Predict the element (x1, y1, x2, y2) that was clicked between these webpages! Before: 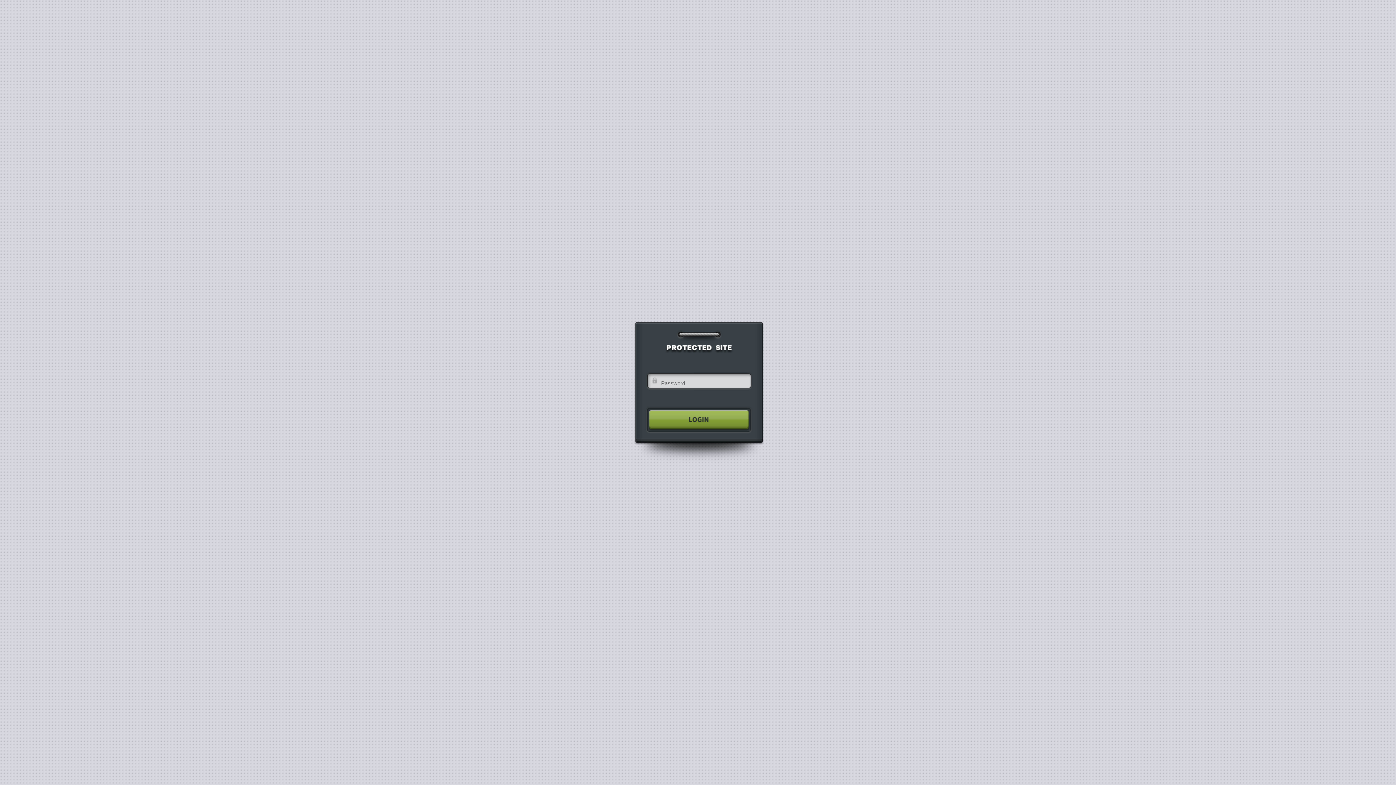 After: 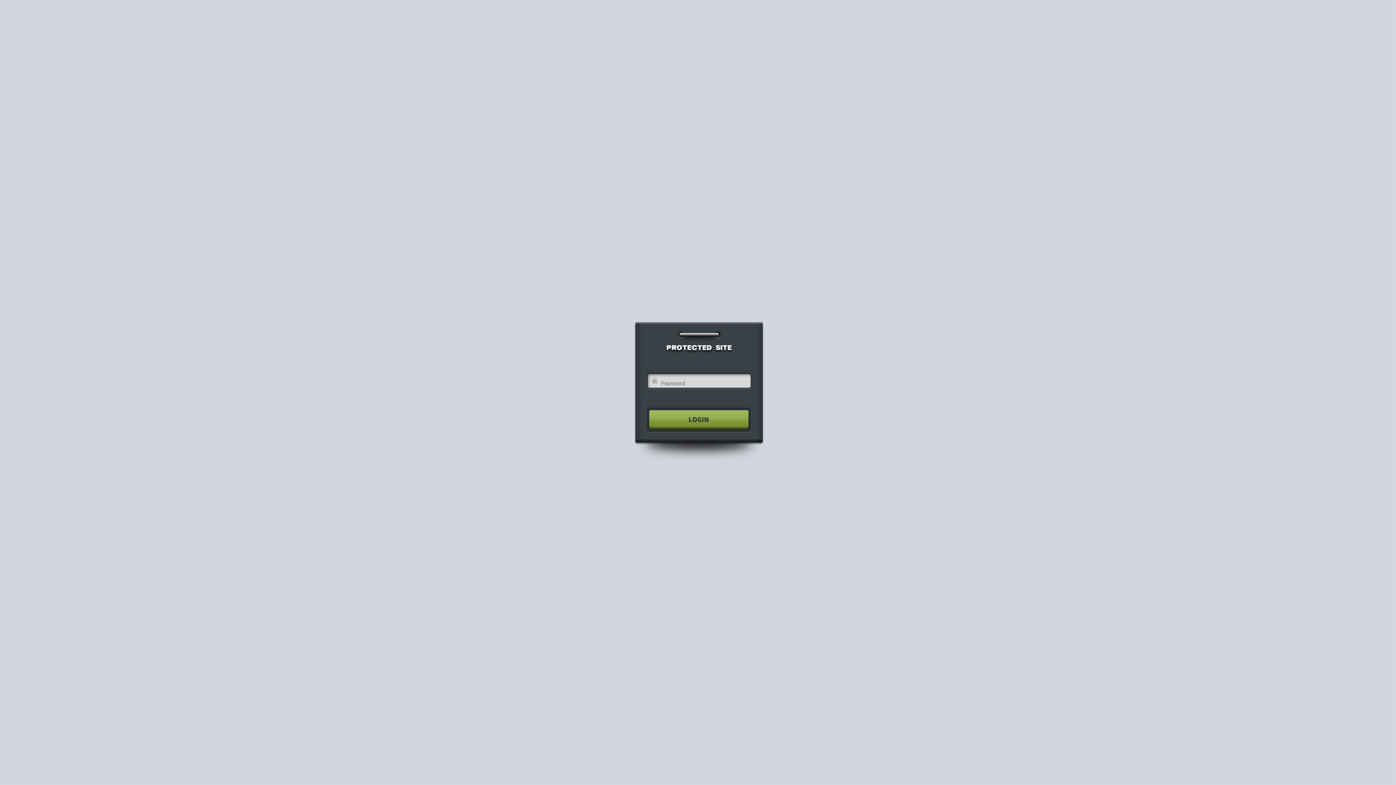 Action: bbox: (640, 404, 755, 435)